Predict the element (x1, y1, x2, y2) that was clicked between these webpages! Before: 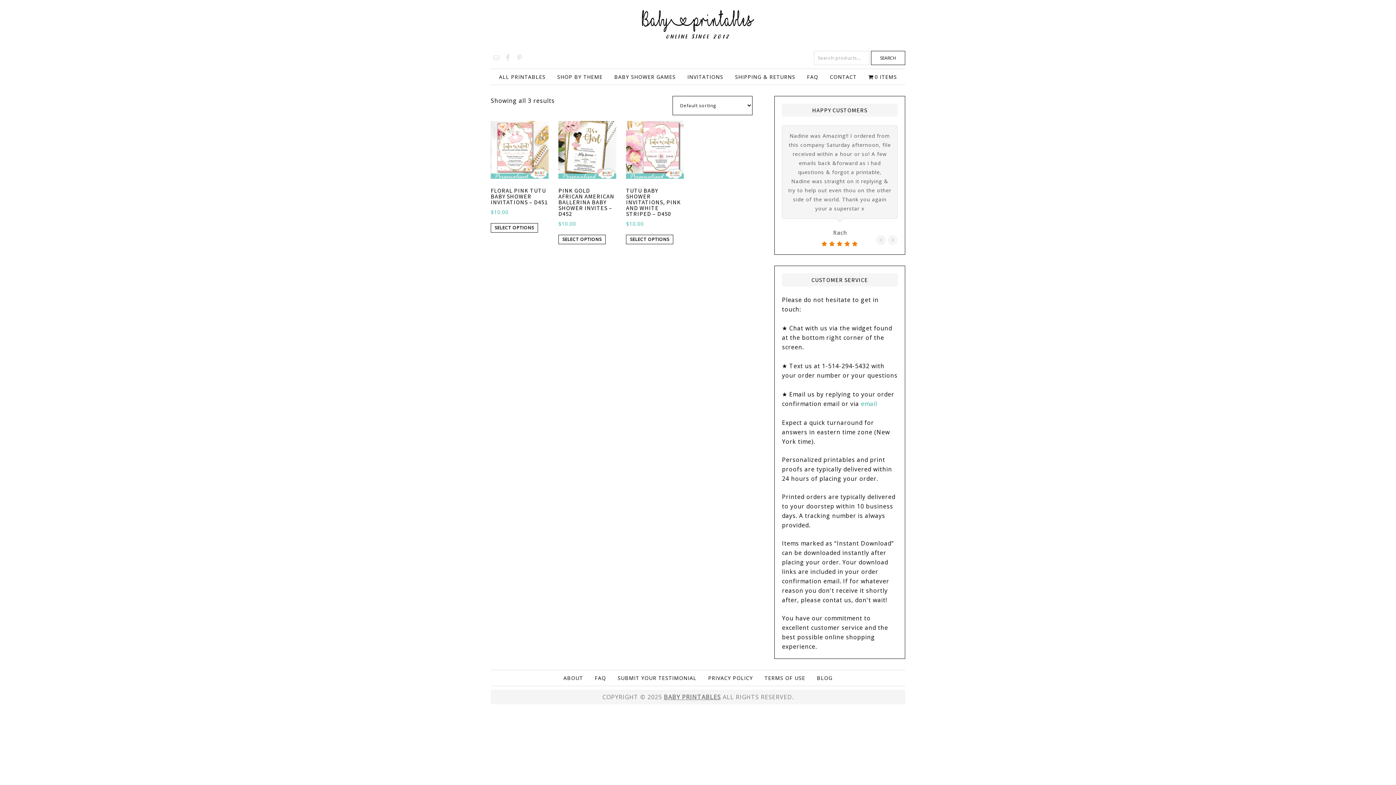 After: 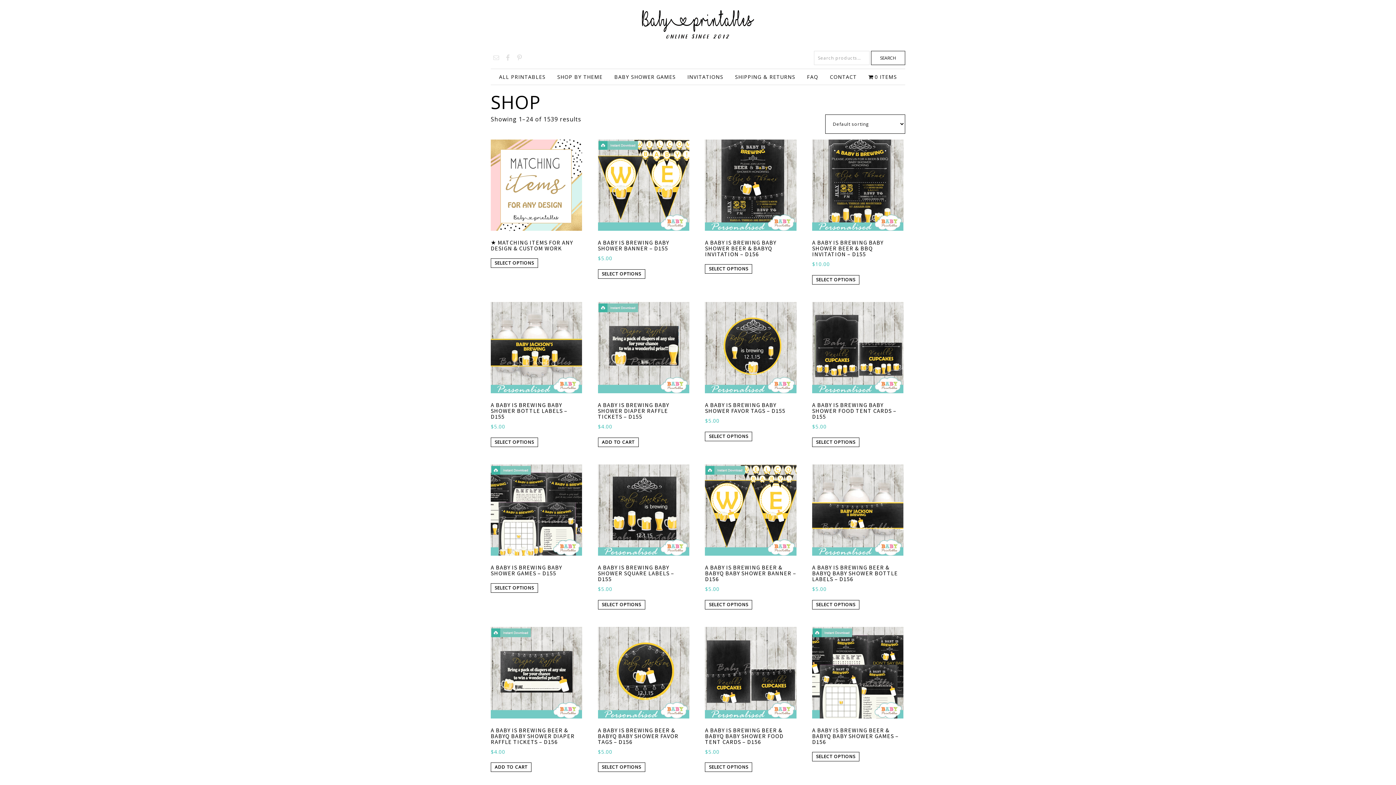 Action: label: 0 ITEMS bbox: (863, 69, 902, 84)